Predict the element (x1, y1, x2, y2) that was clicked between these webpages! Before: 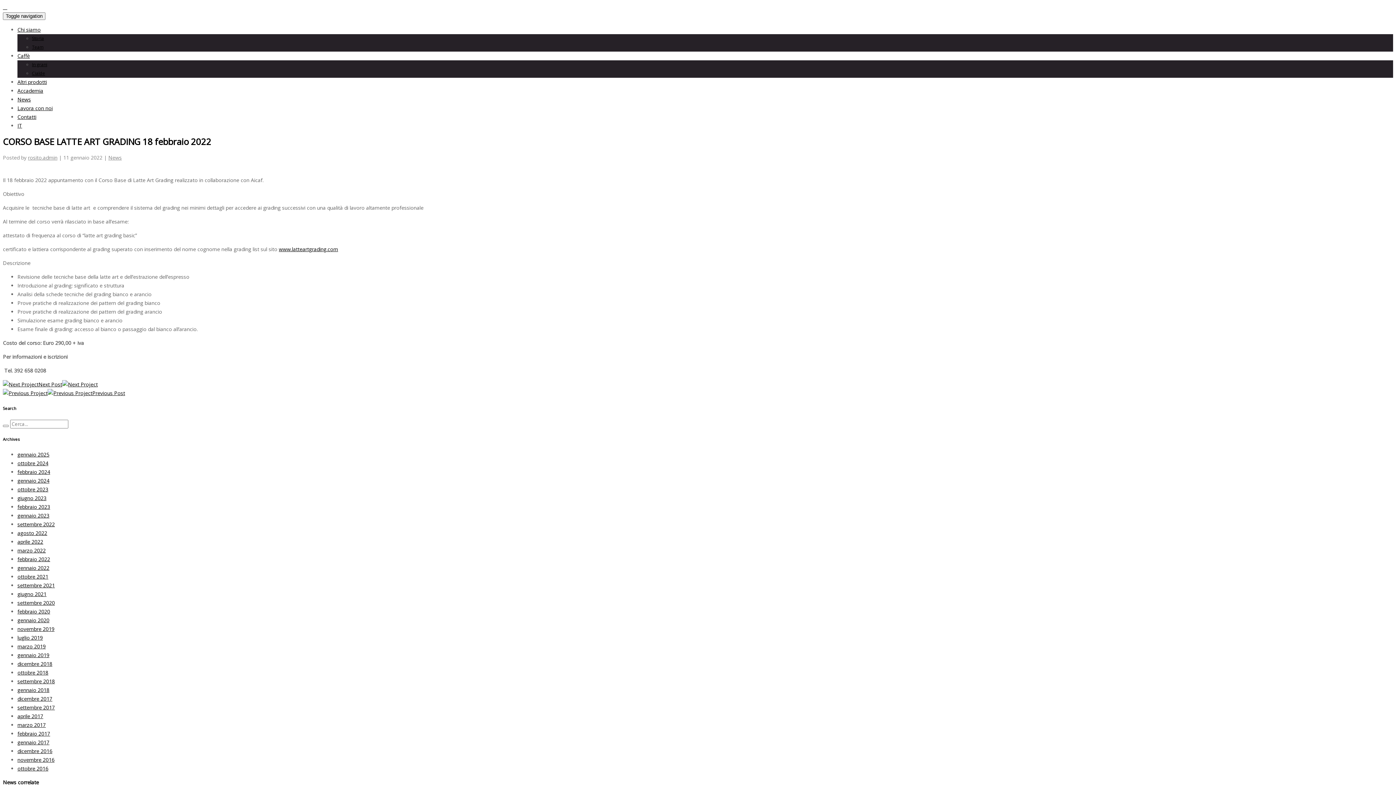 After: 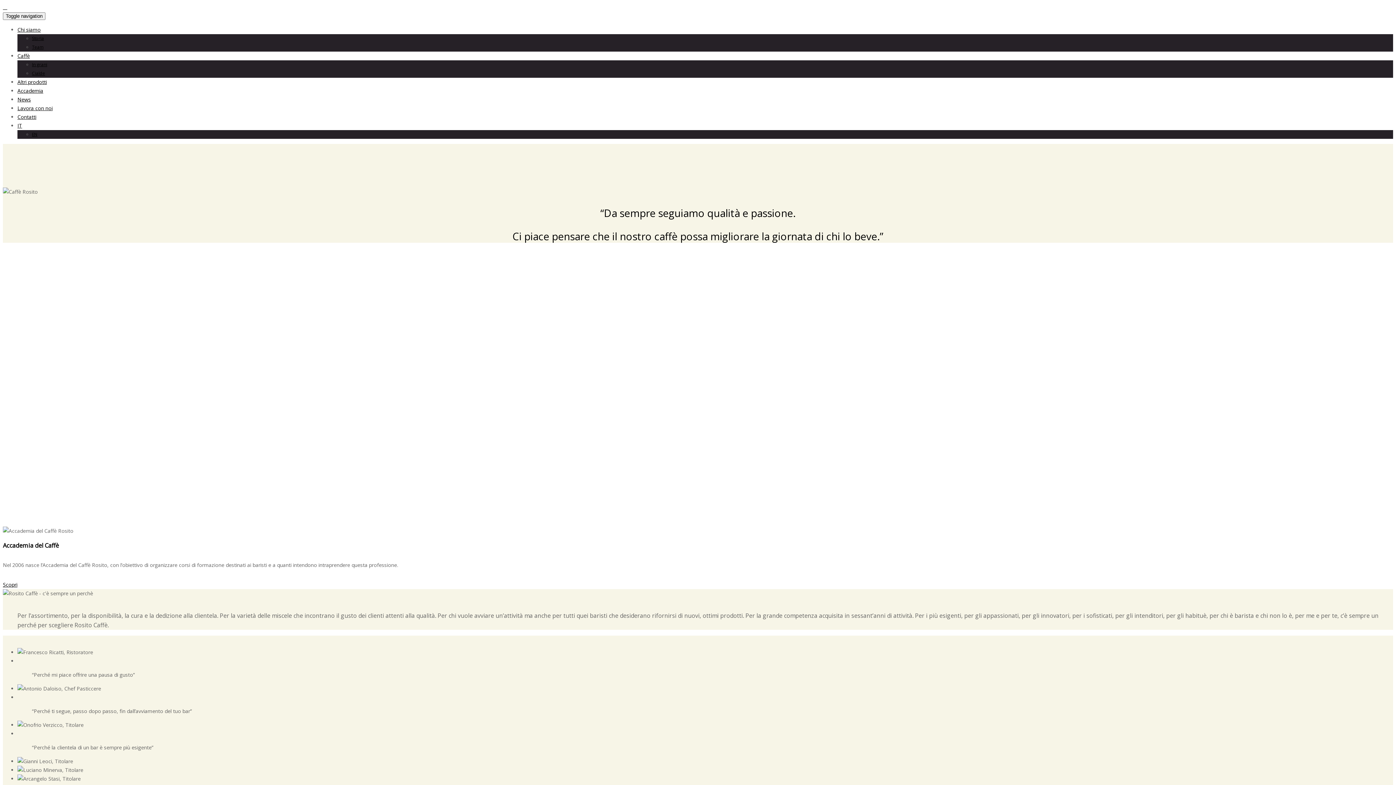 Action: bbox: (5, 3, 7, 10) label:  